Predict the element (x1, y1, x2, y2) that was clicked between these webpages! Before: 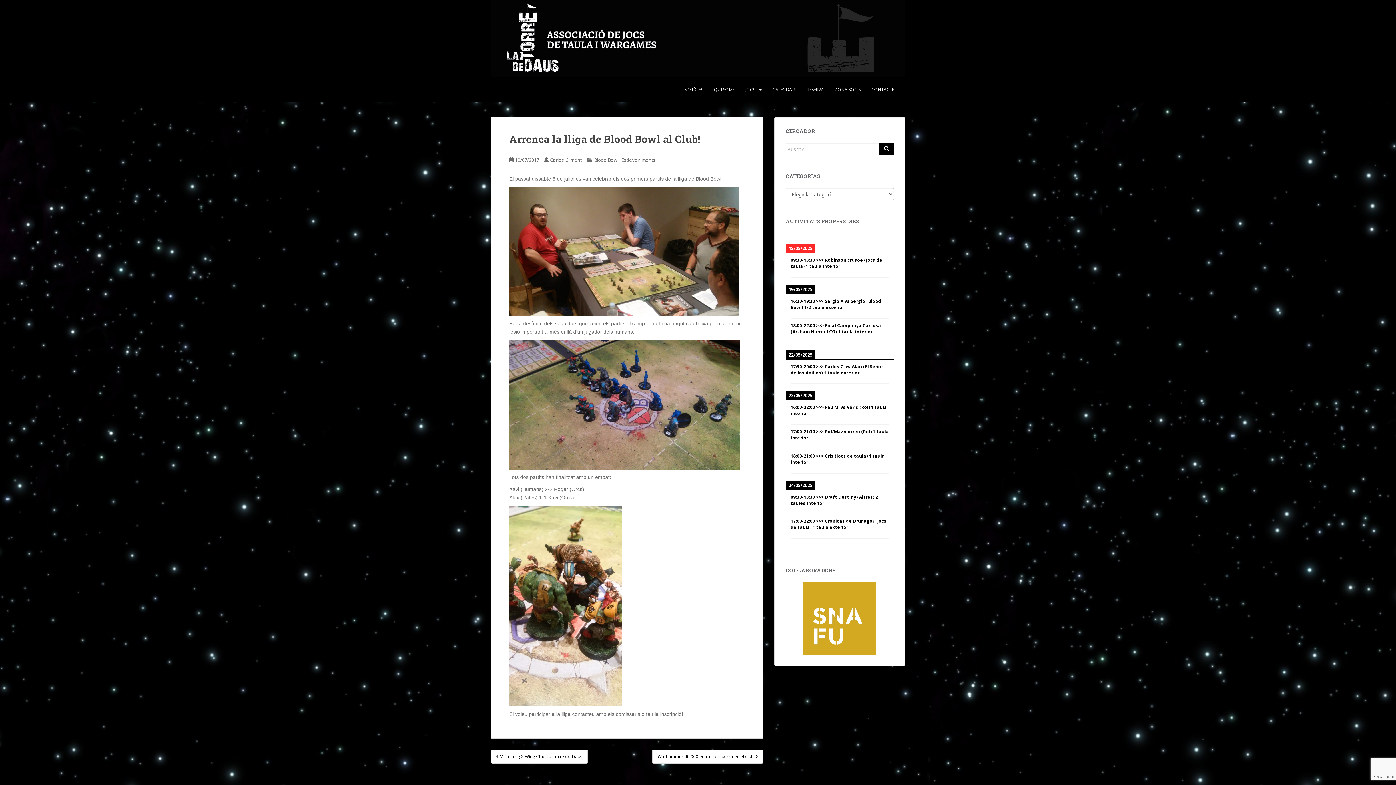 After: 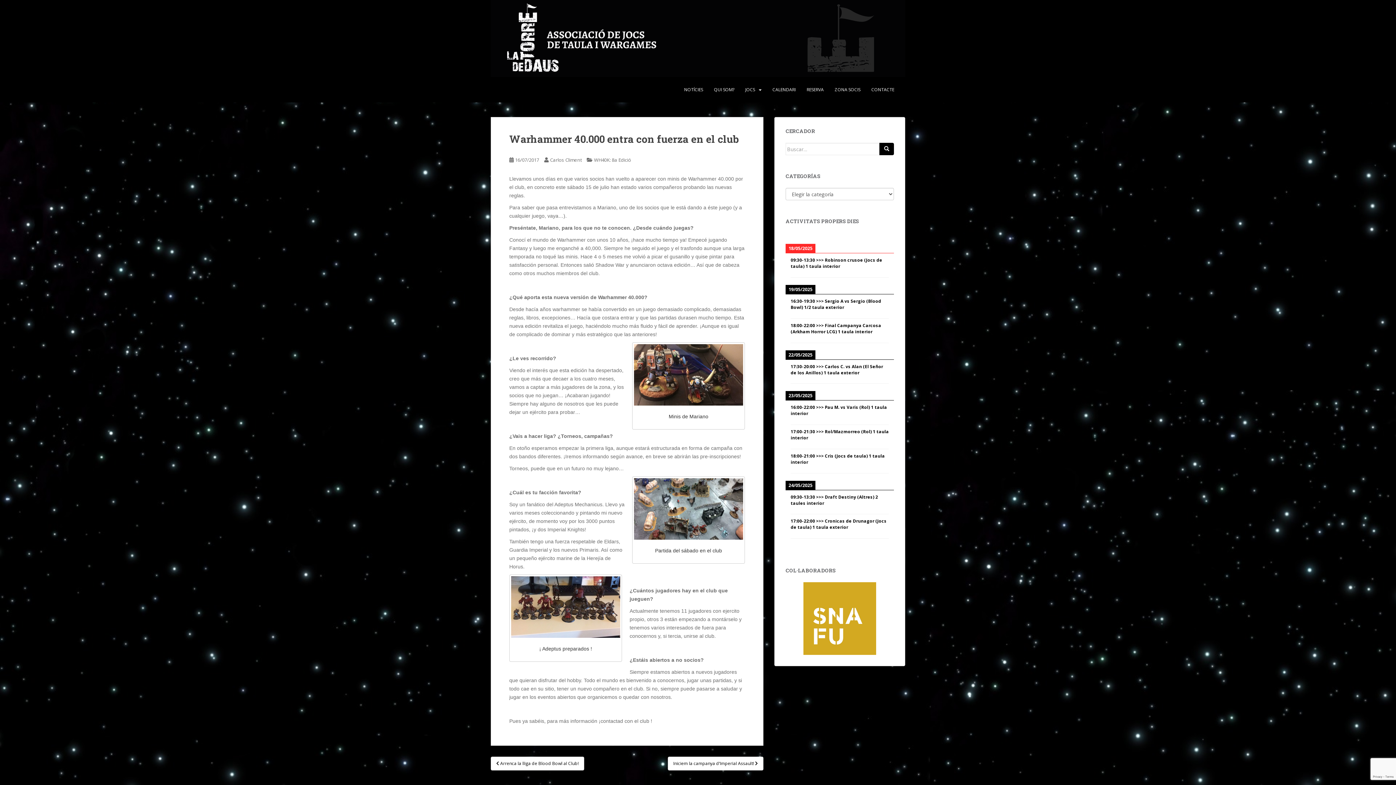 Action: bbox: (652, 750, 763, 763) label: Warhammer 40.000 entra con fuerza en el club 